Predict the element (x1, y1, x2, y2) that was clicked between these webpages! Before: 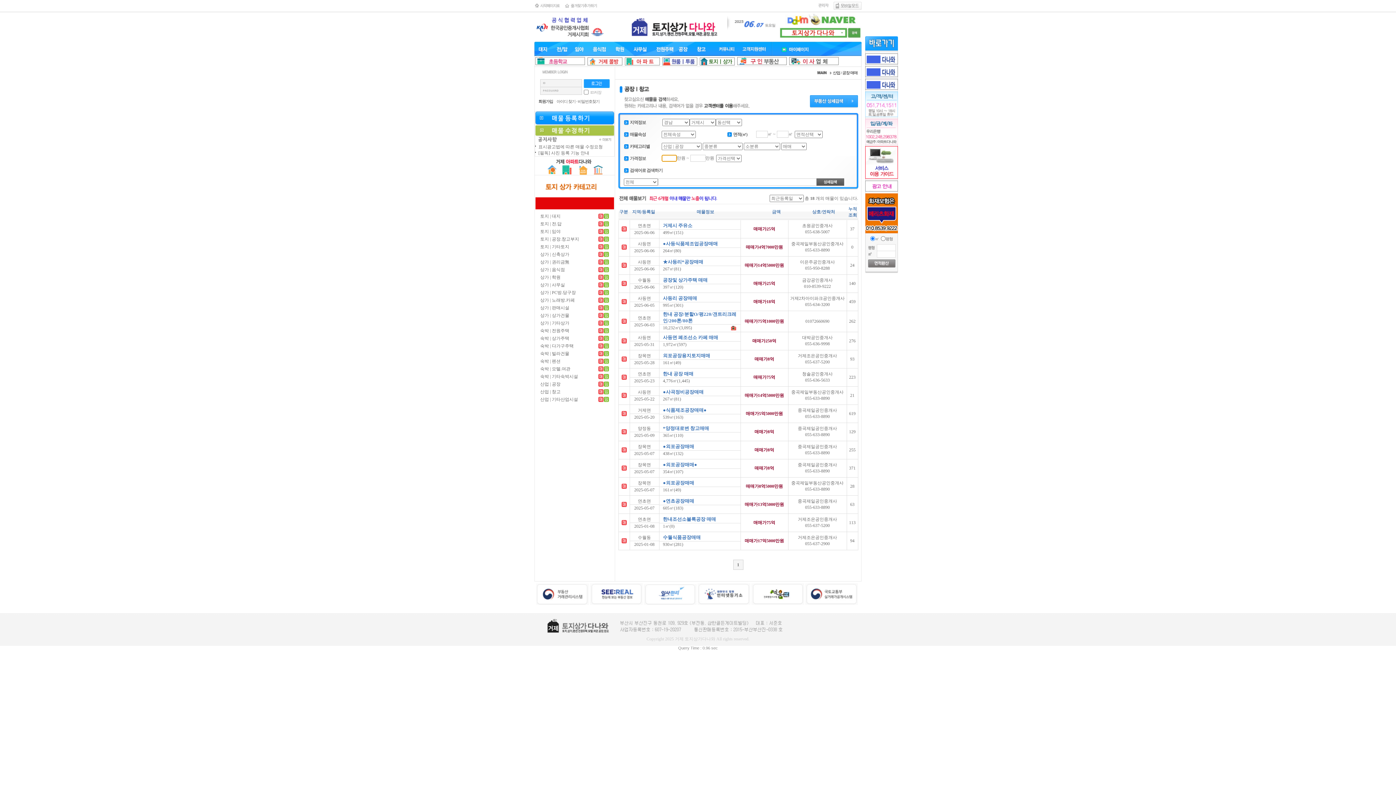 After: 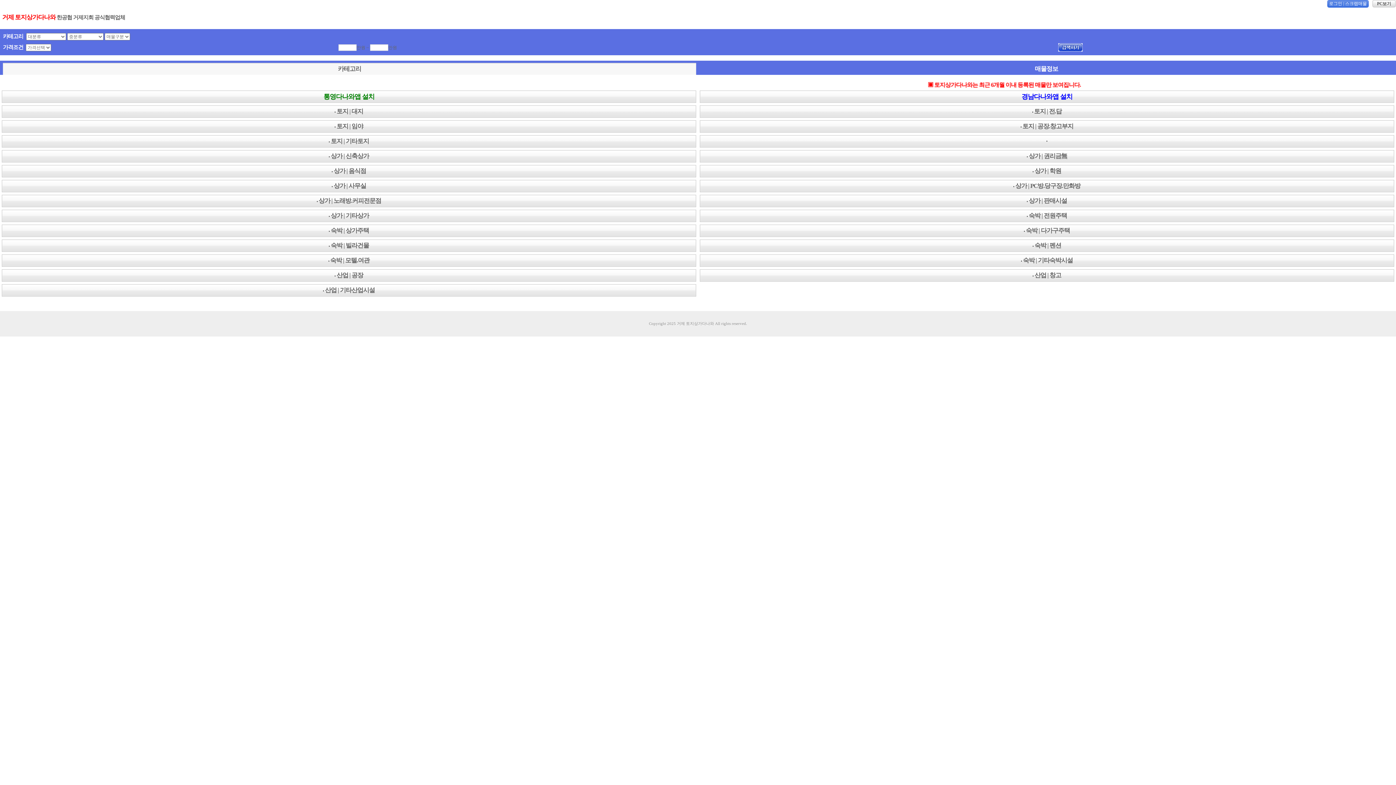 Action: bbox: (833, 5, 861, 10)